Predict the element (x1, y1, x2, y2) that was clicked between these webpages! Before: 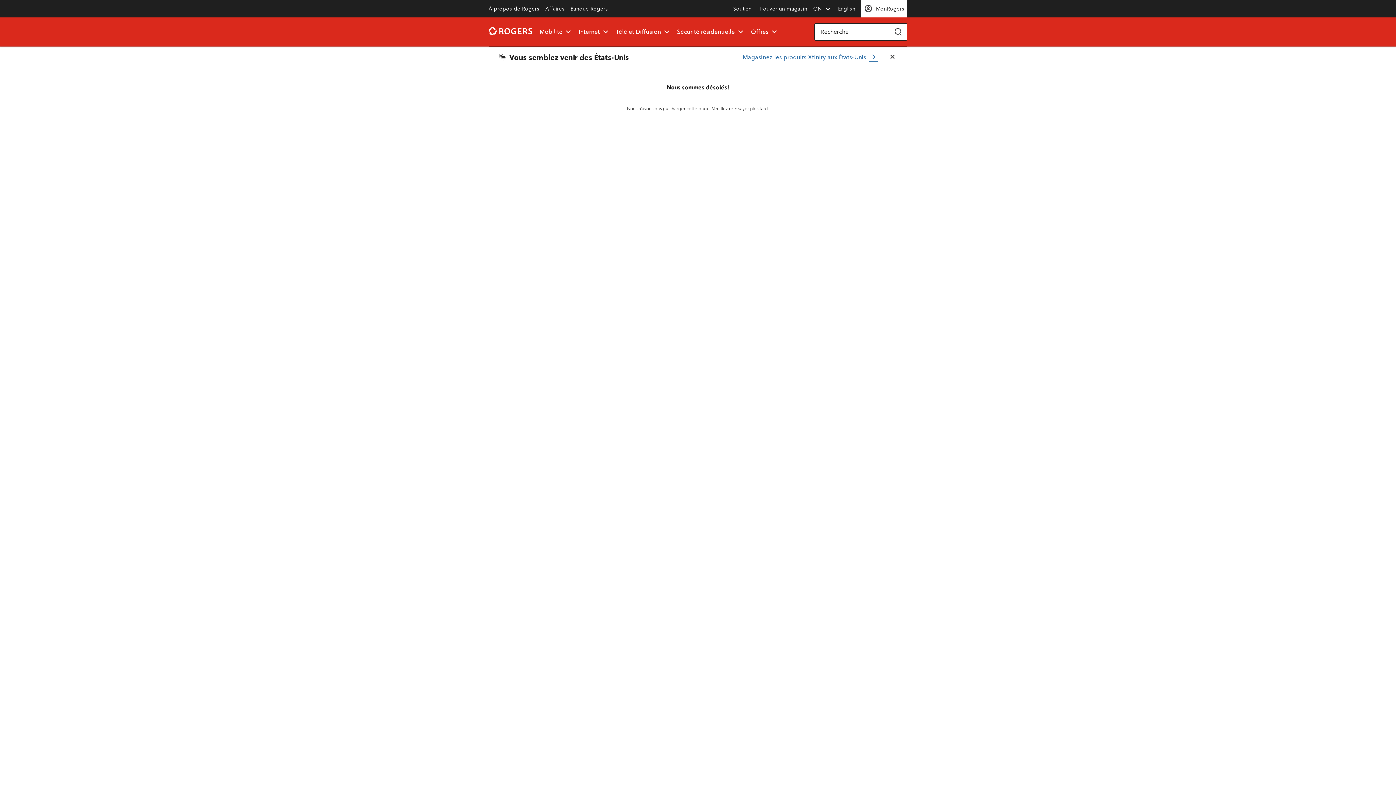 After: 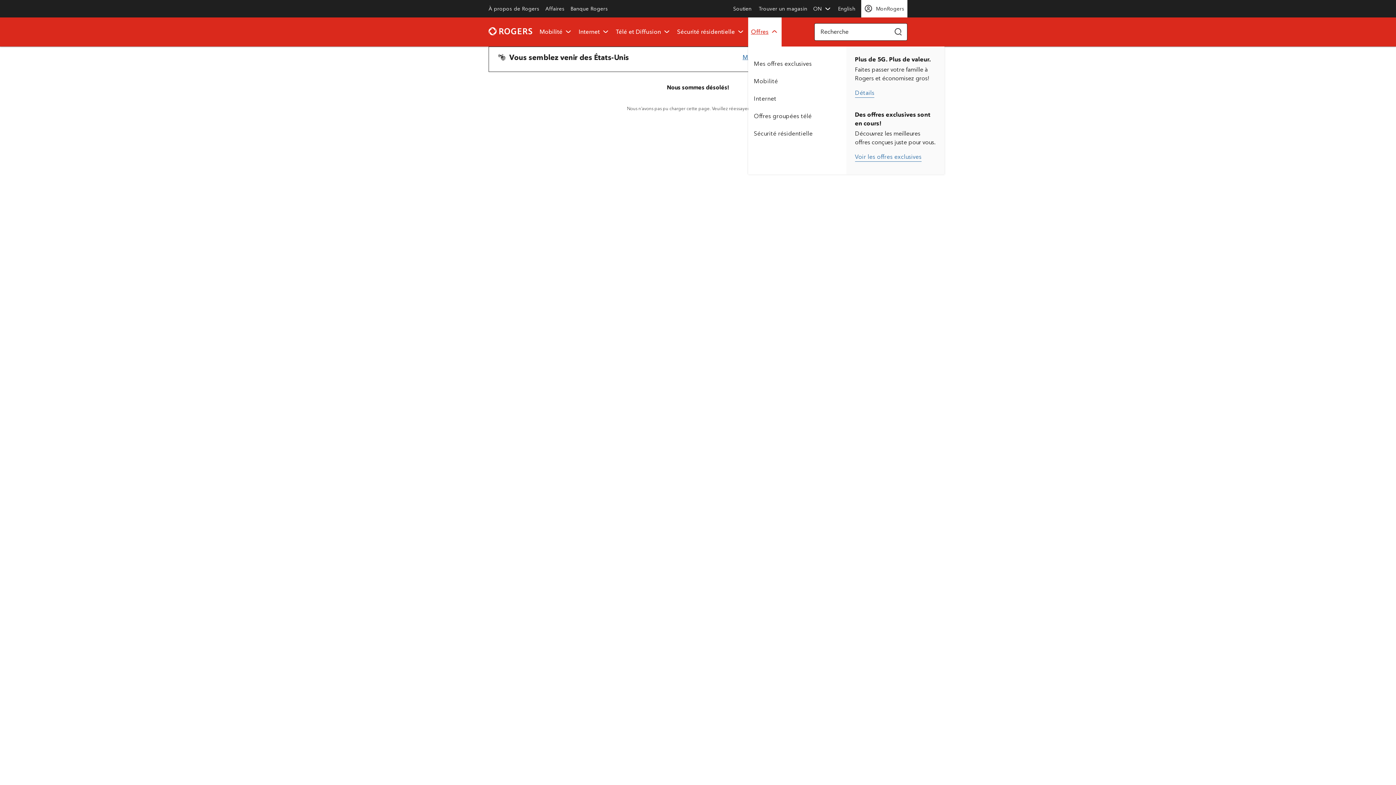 Action: label: Offres bbox: (748, 17, 781, 46)